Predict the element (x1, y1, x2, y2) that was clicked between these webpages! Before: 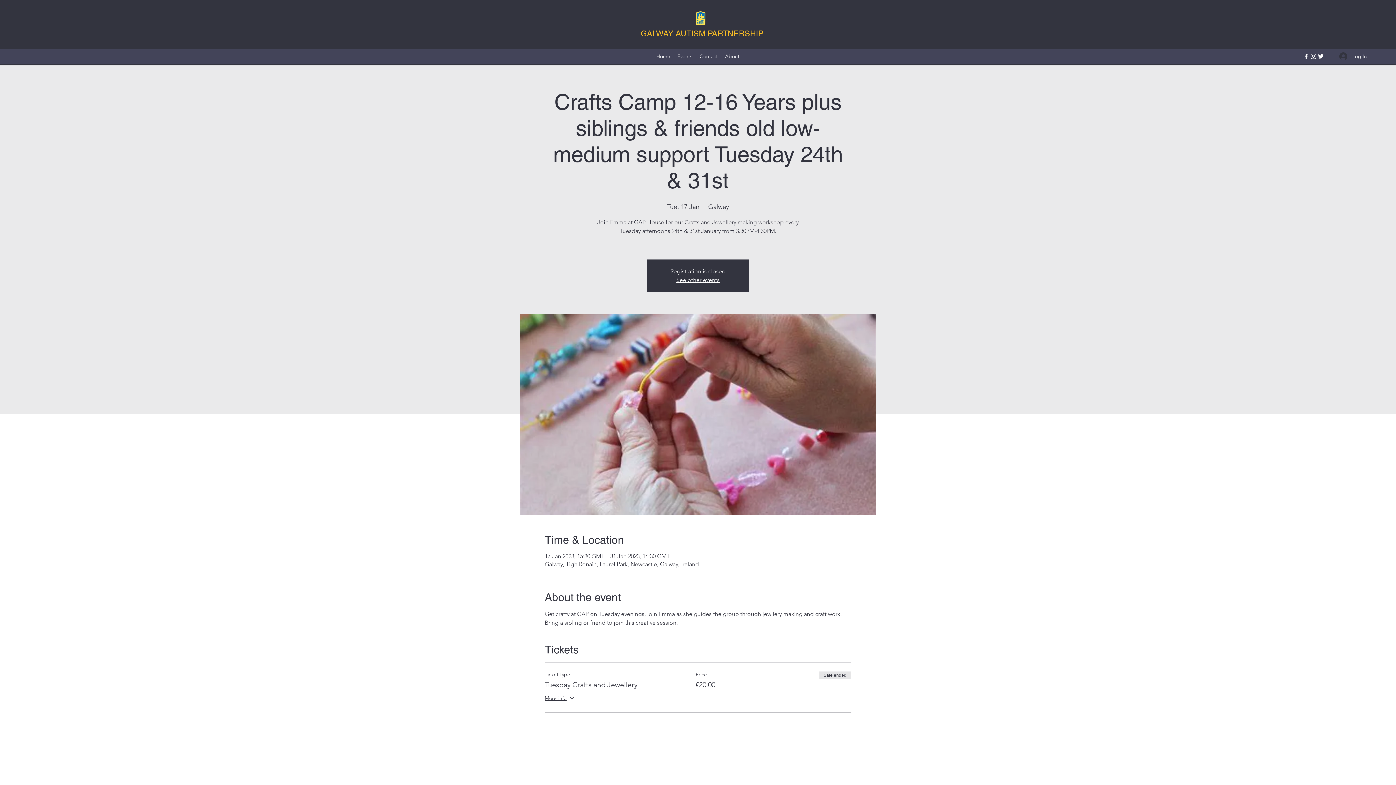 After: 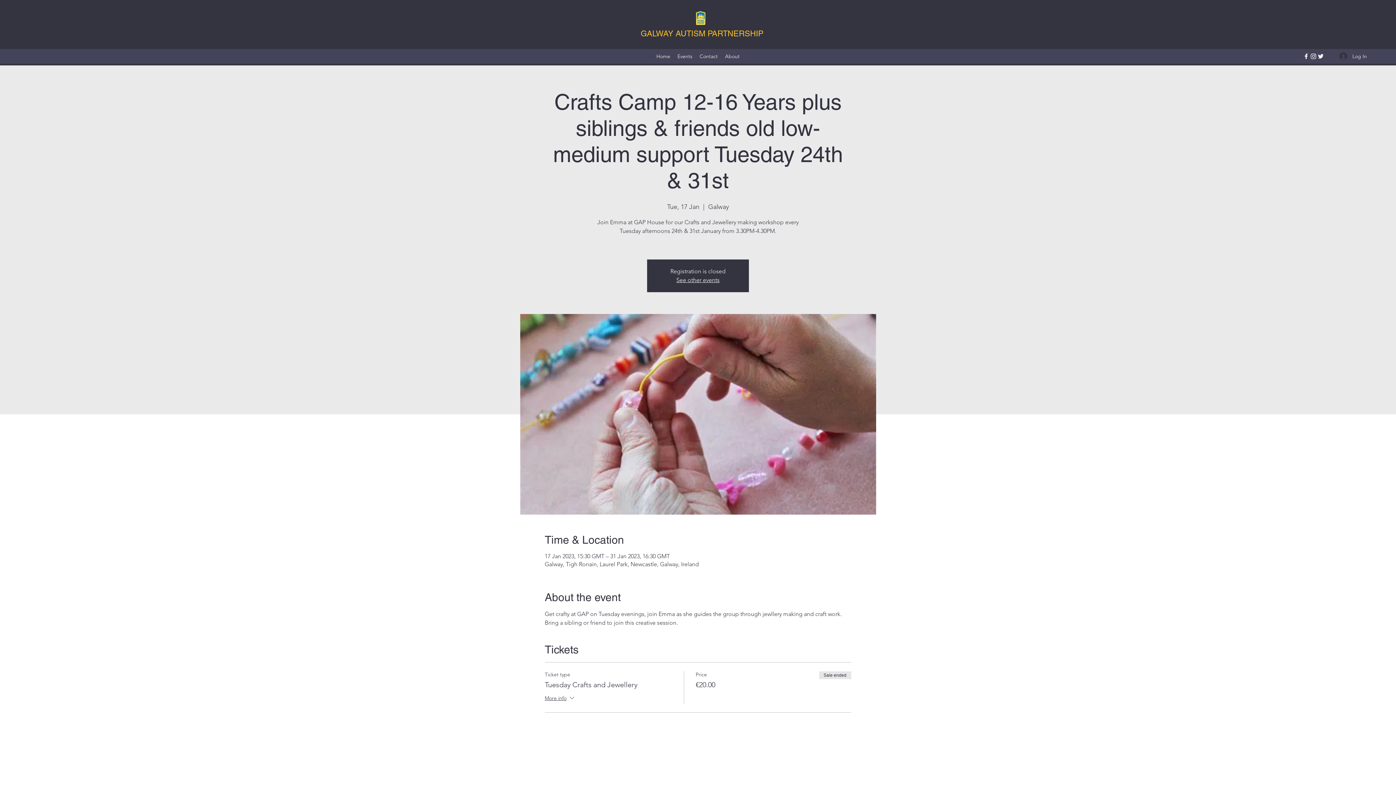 Action: label: Instagram bbox: (1310, 52, 1317, 60)